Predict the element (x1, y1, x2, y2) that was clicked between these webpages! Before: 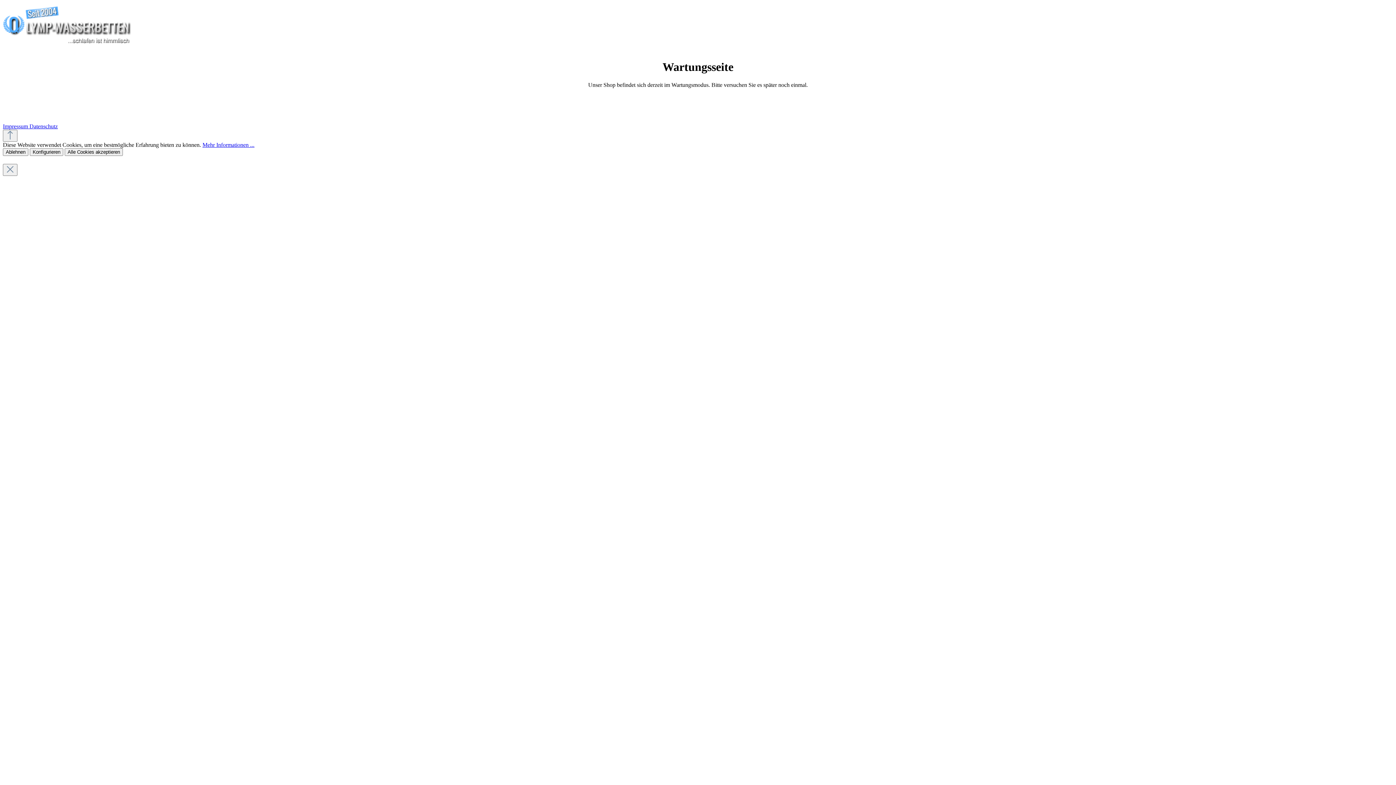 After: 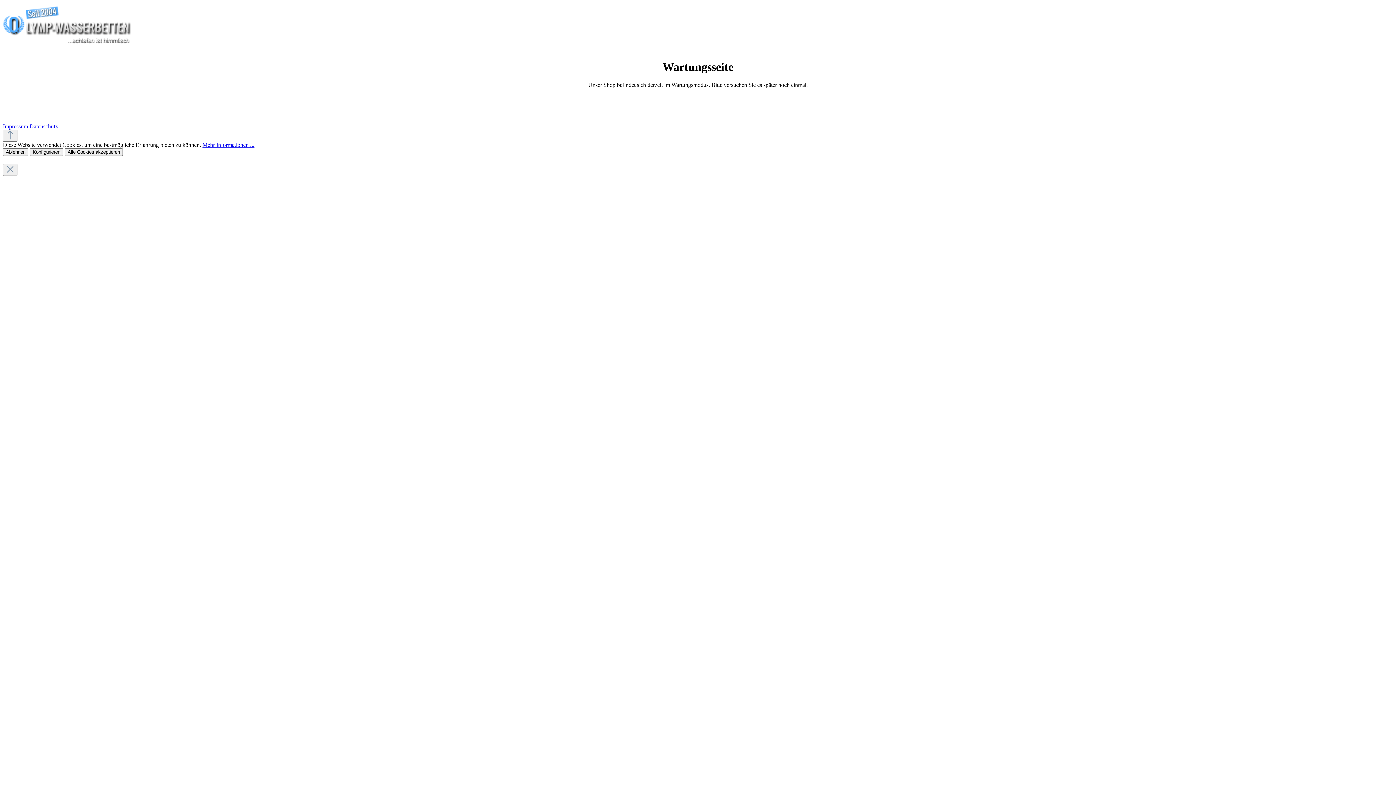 Action: bbox: (2, 38, 131, 45)